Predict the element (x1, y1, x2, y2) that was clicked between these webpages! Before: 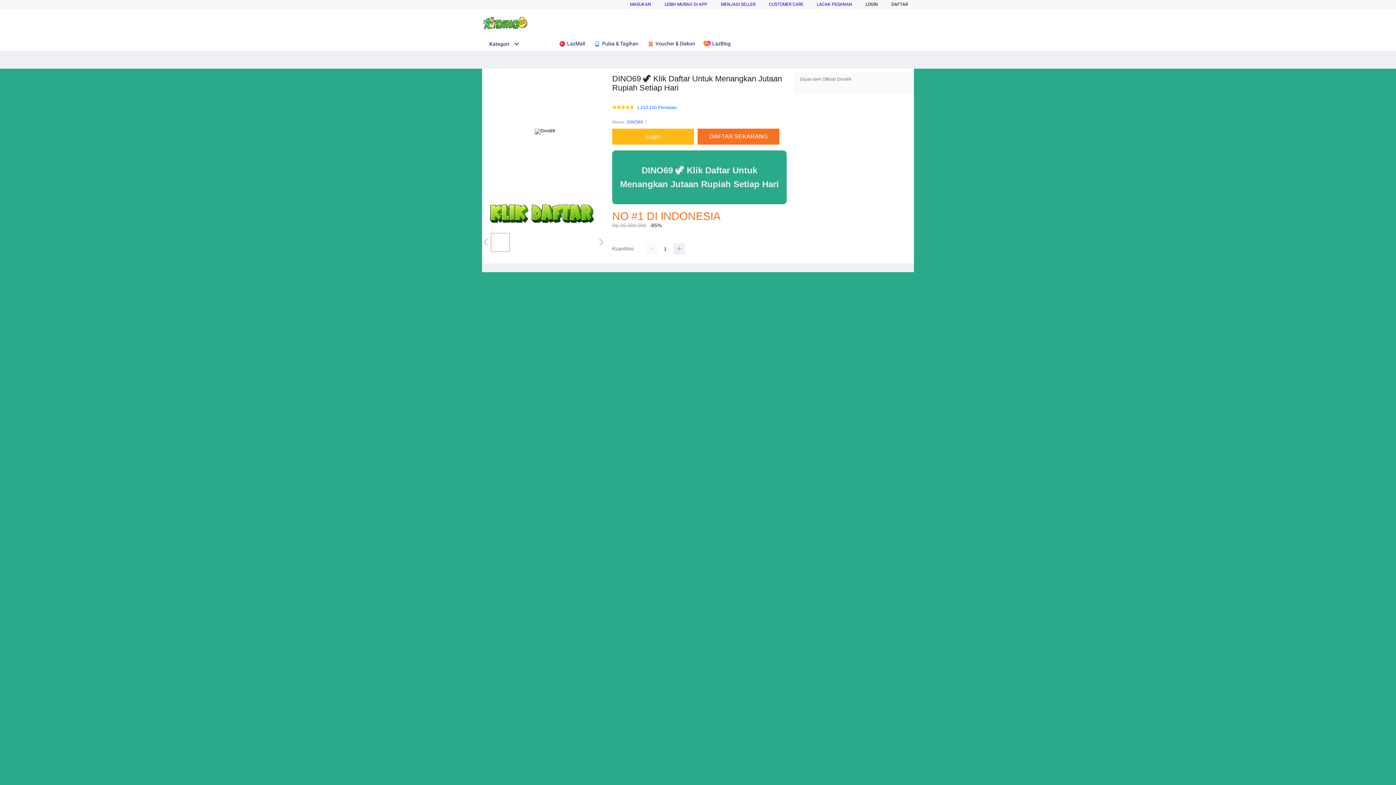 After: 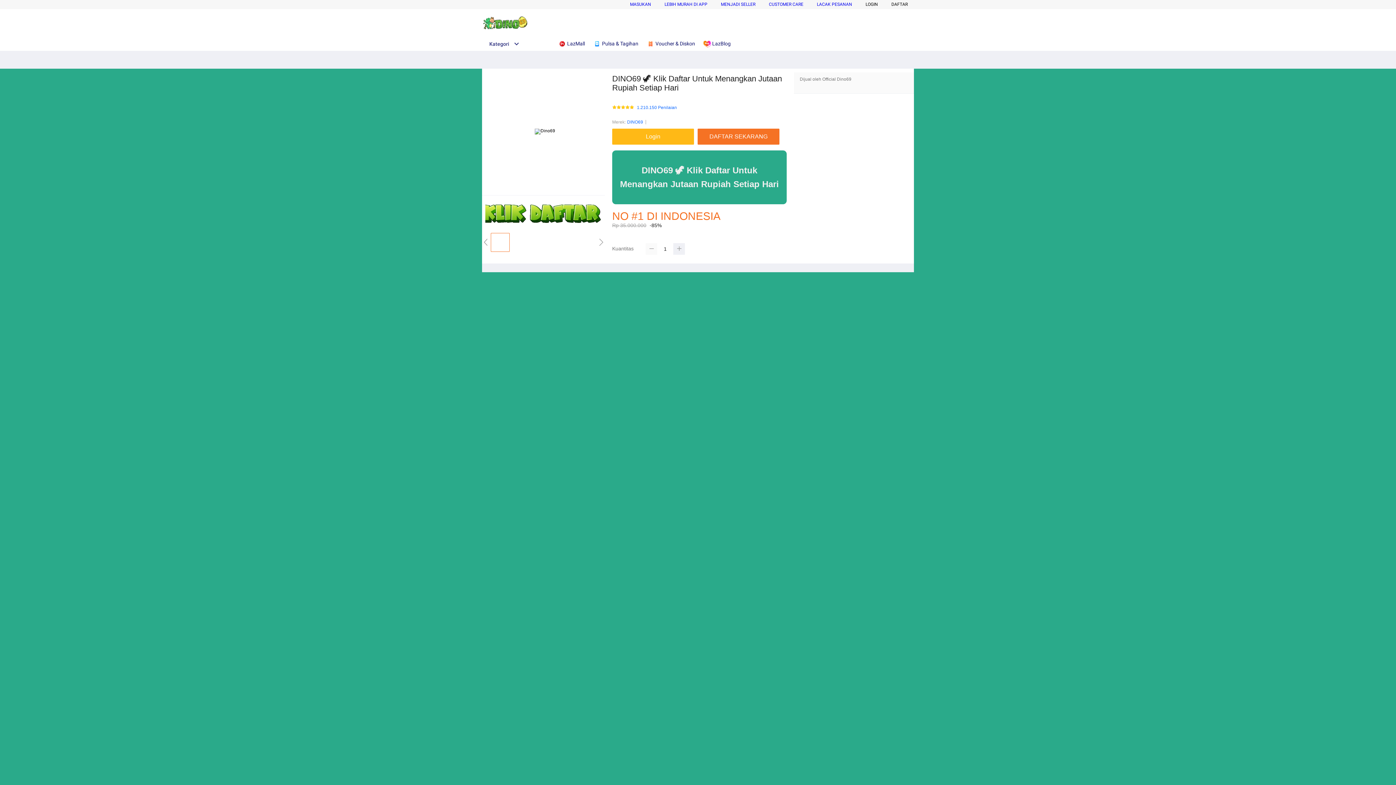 Action: bbox: (645, 243, 657, 255)